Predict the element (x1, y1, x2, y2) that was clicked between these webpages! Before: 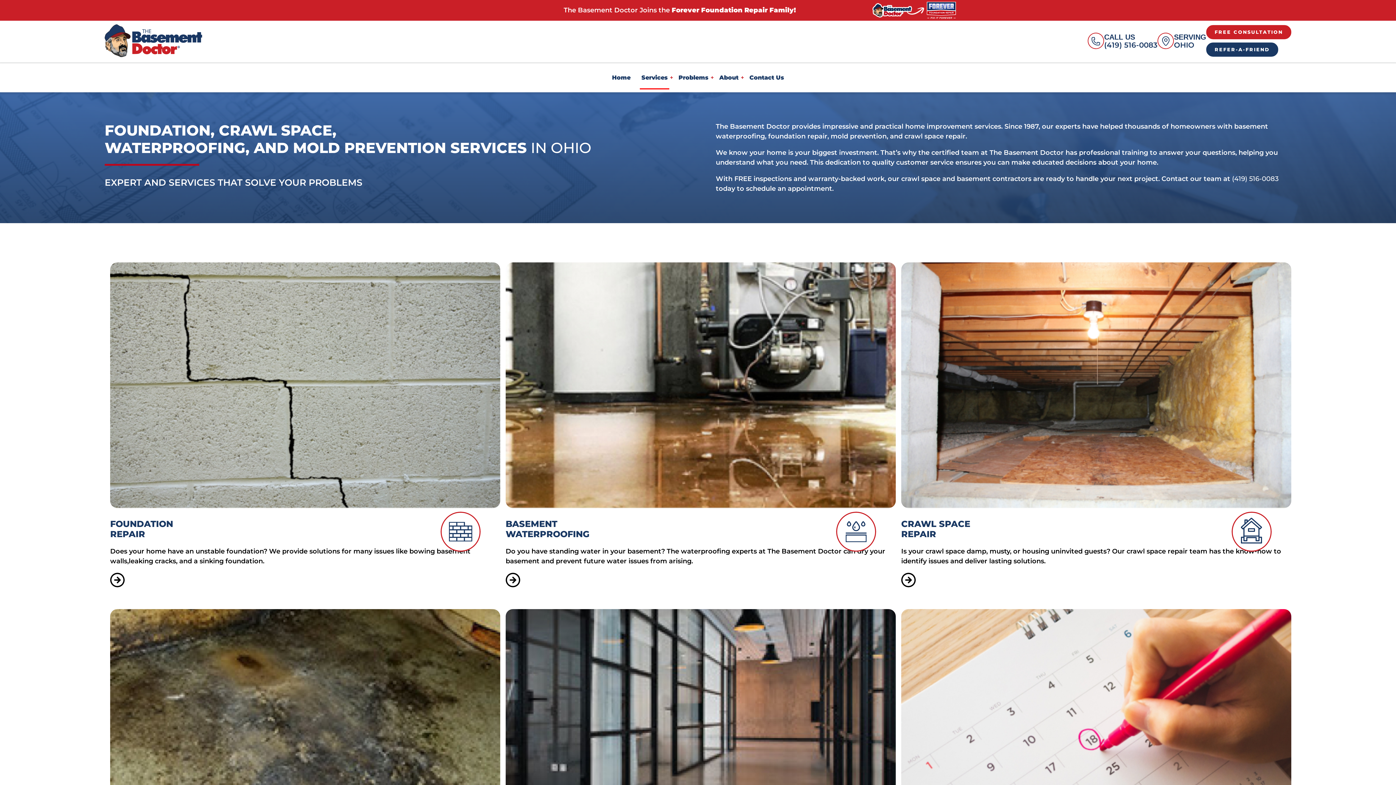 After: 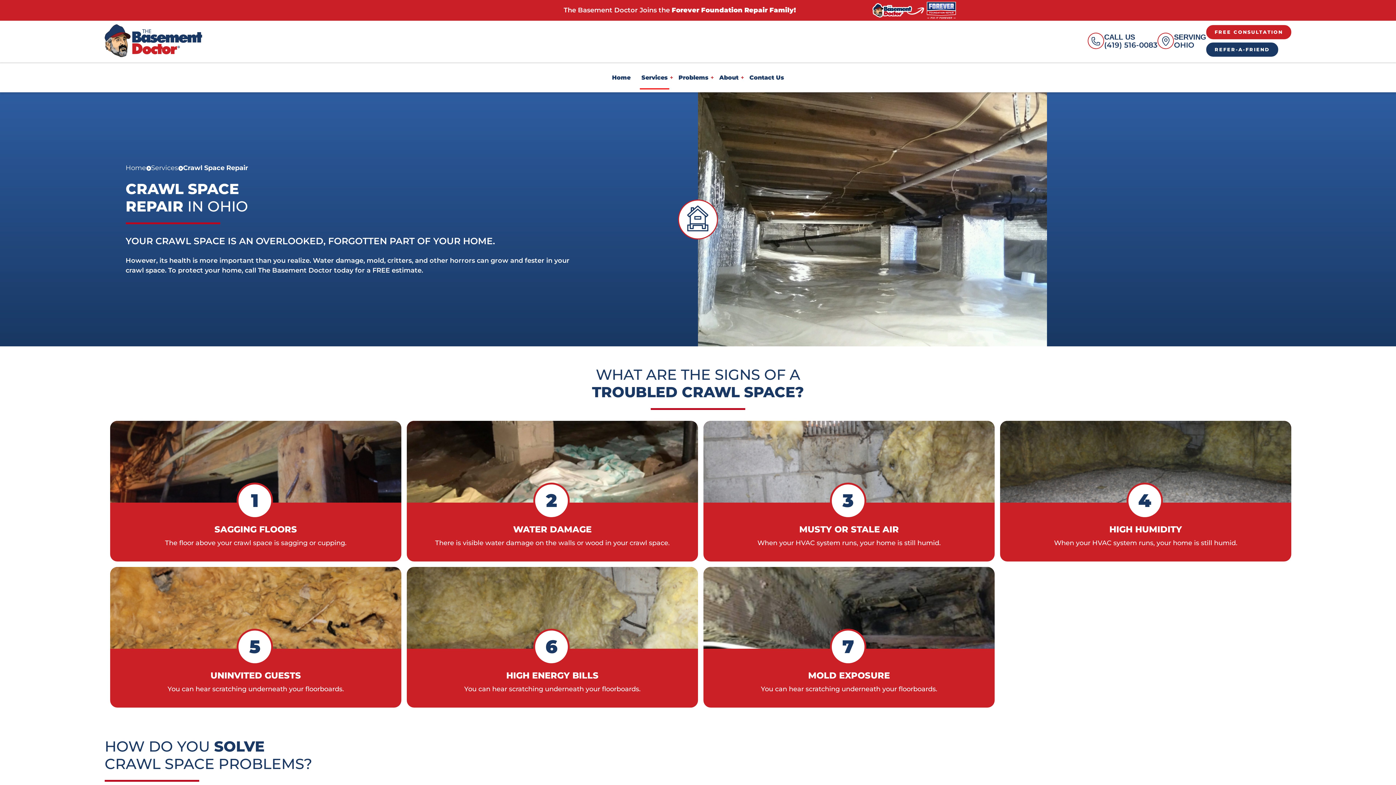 Action: label: CRAWL SPACE
REPAIR bbox: (901, 519, 970, 539)